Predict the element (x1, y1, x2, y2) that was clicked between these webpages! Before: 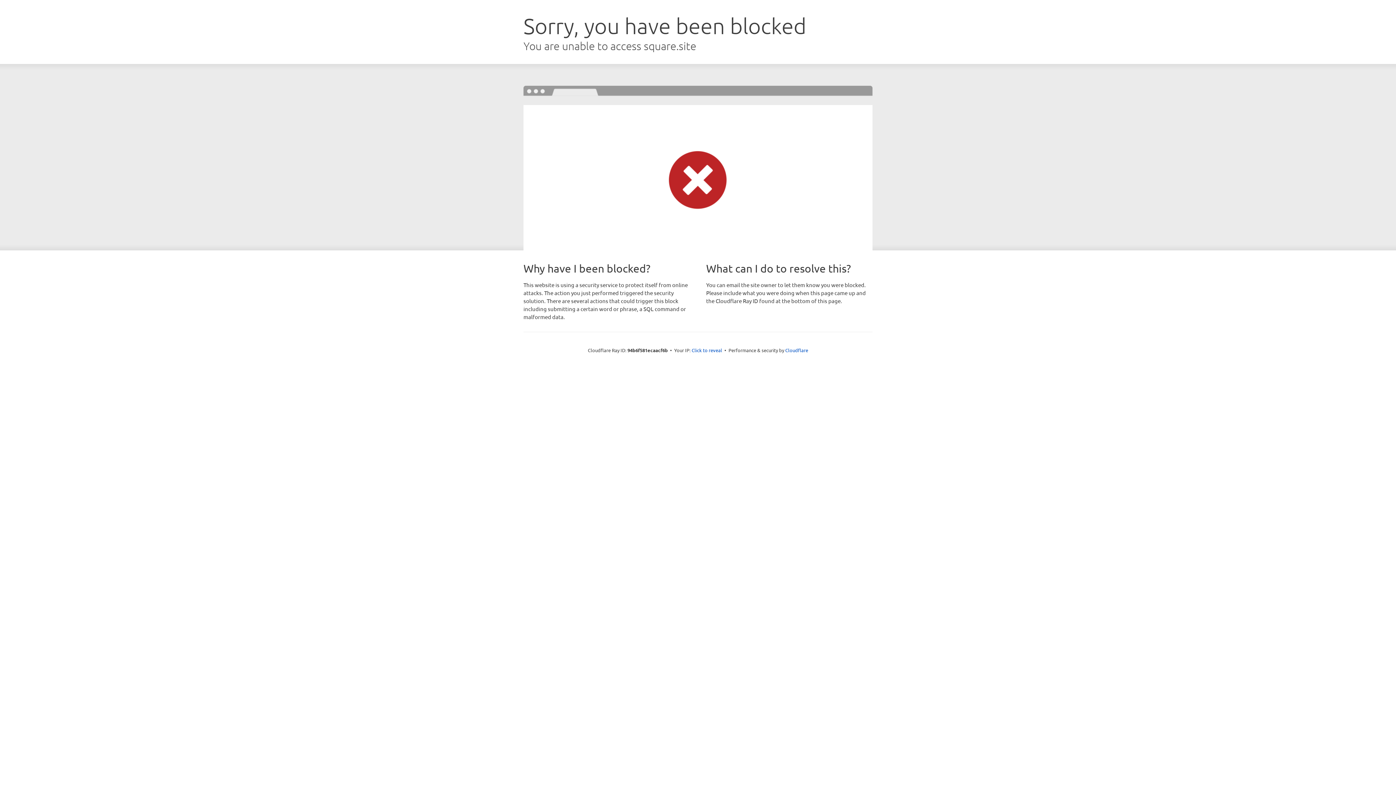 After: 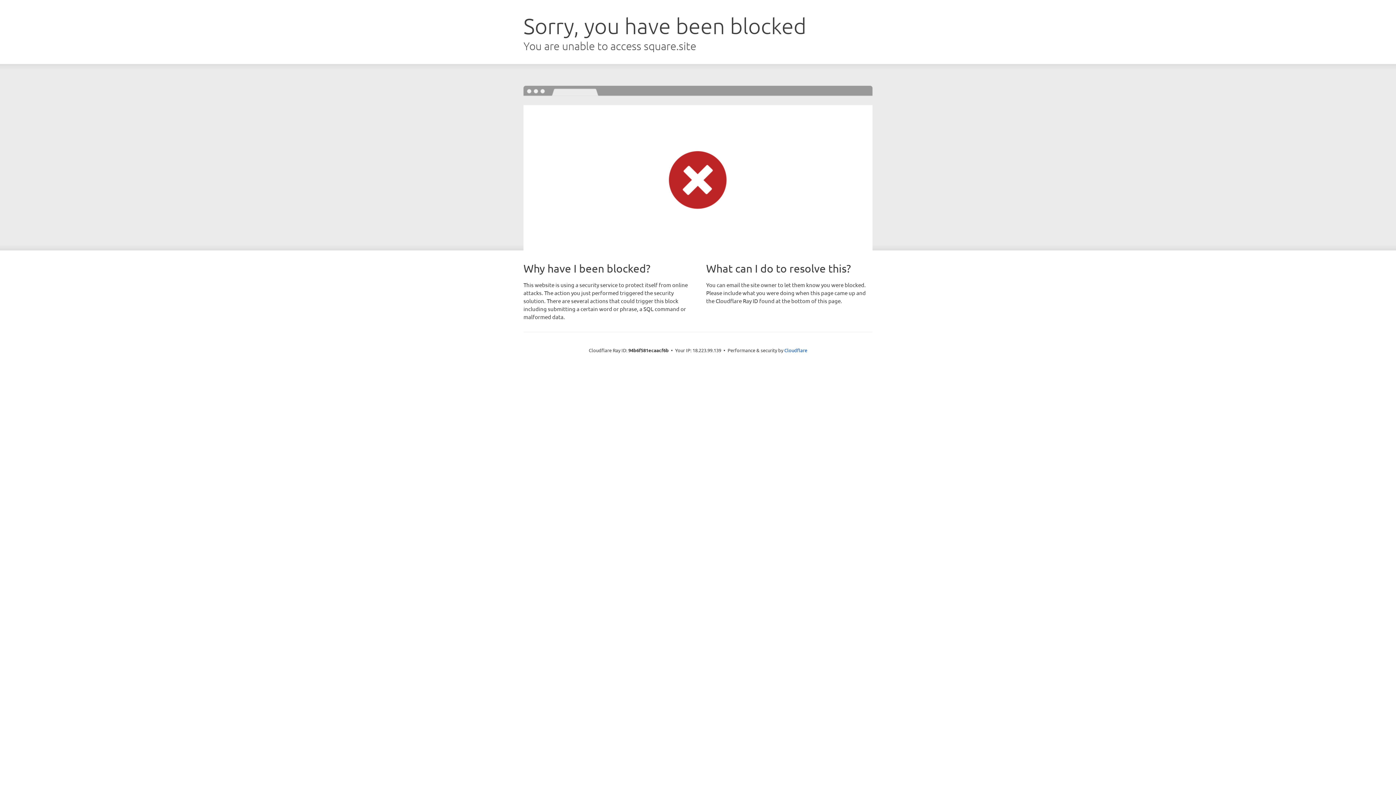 Action: bbox: (691, 346, 722, 353) label: Click to reveal